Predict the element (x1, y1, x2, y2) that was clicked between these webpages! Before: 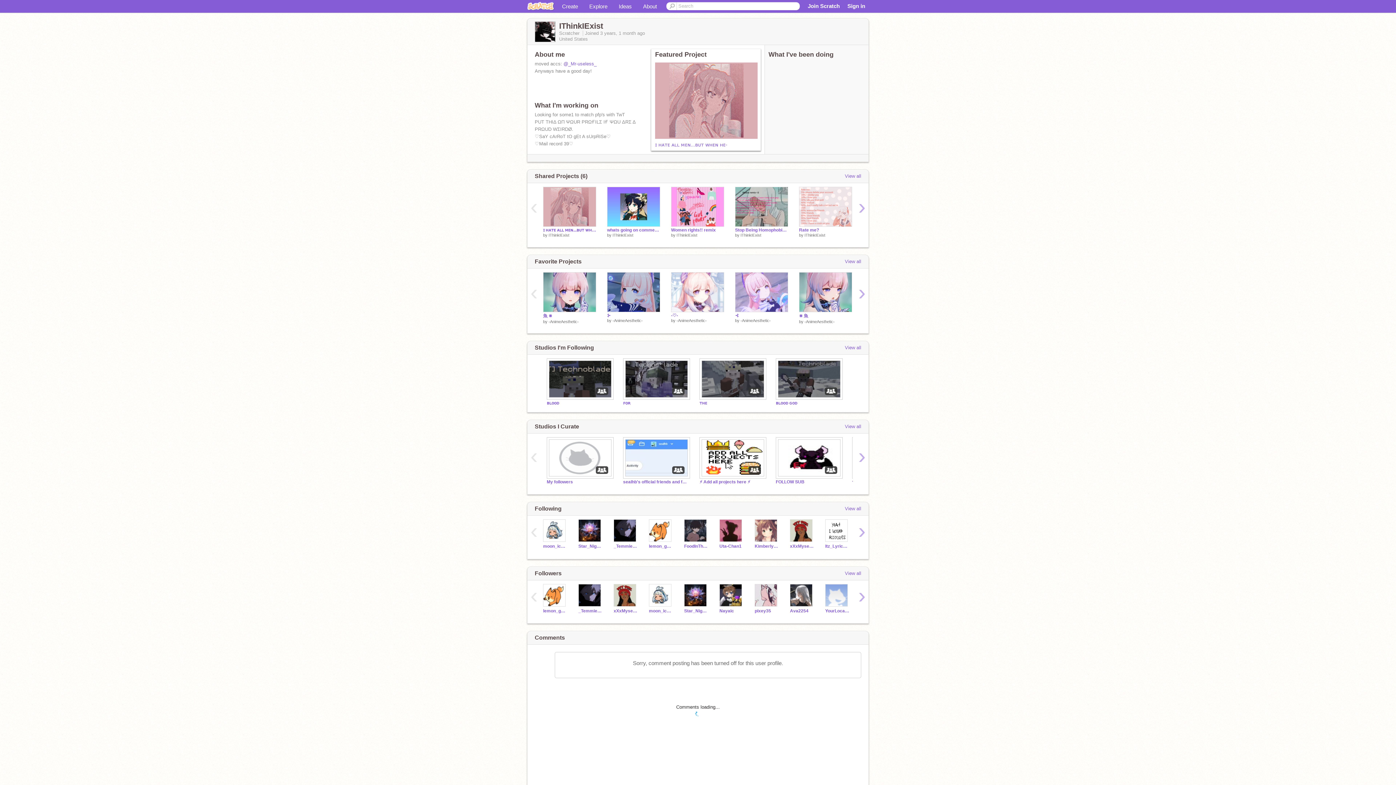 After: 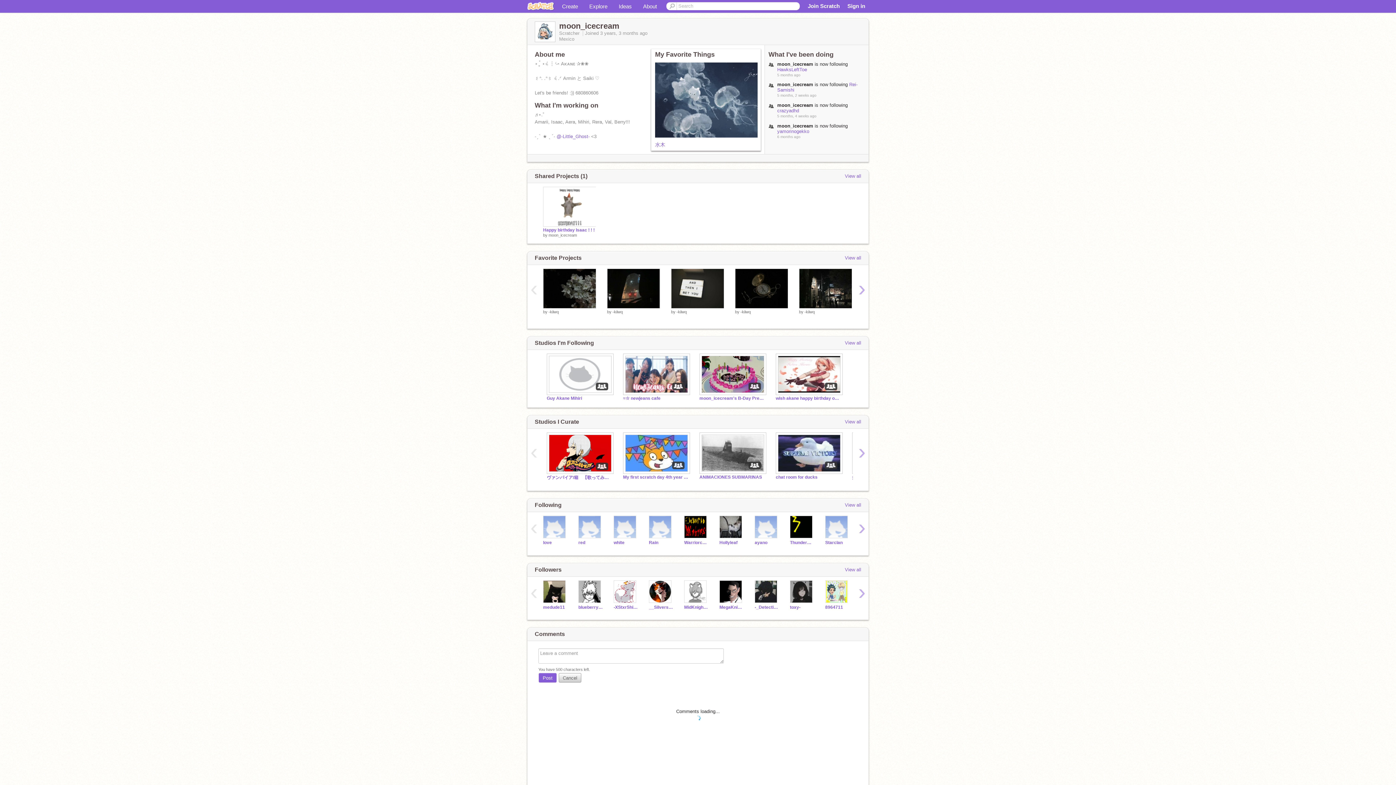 Action: bbox: (649, 608, 673, 613) label: moon_icecream